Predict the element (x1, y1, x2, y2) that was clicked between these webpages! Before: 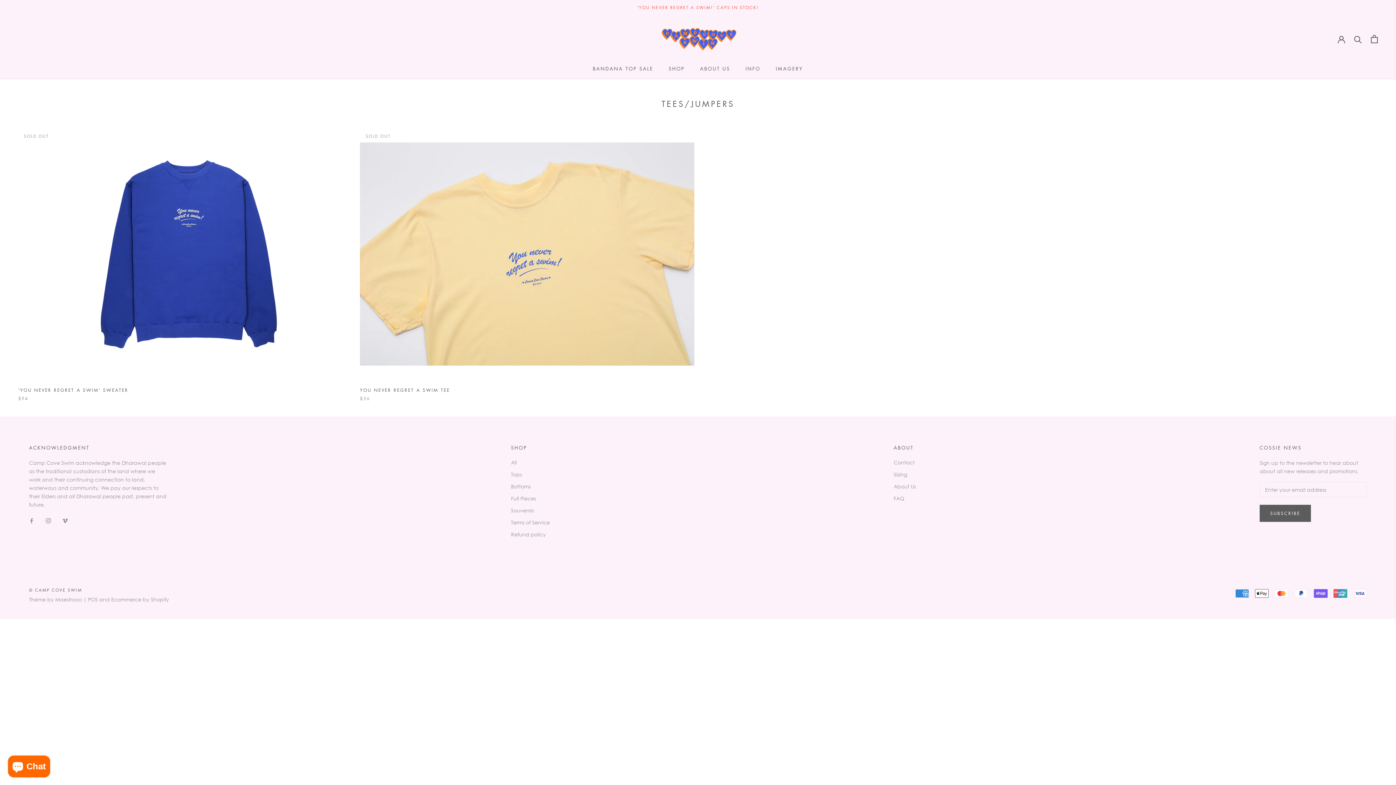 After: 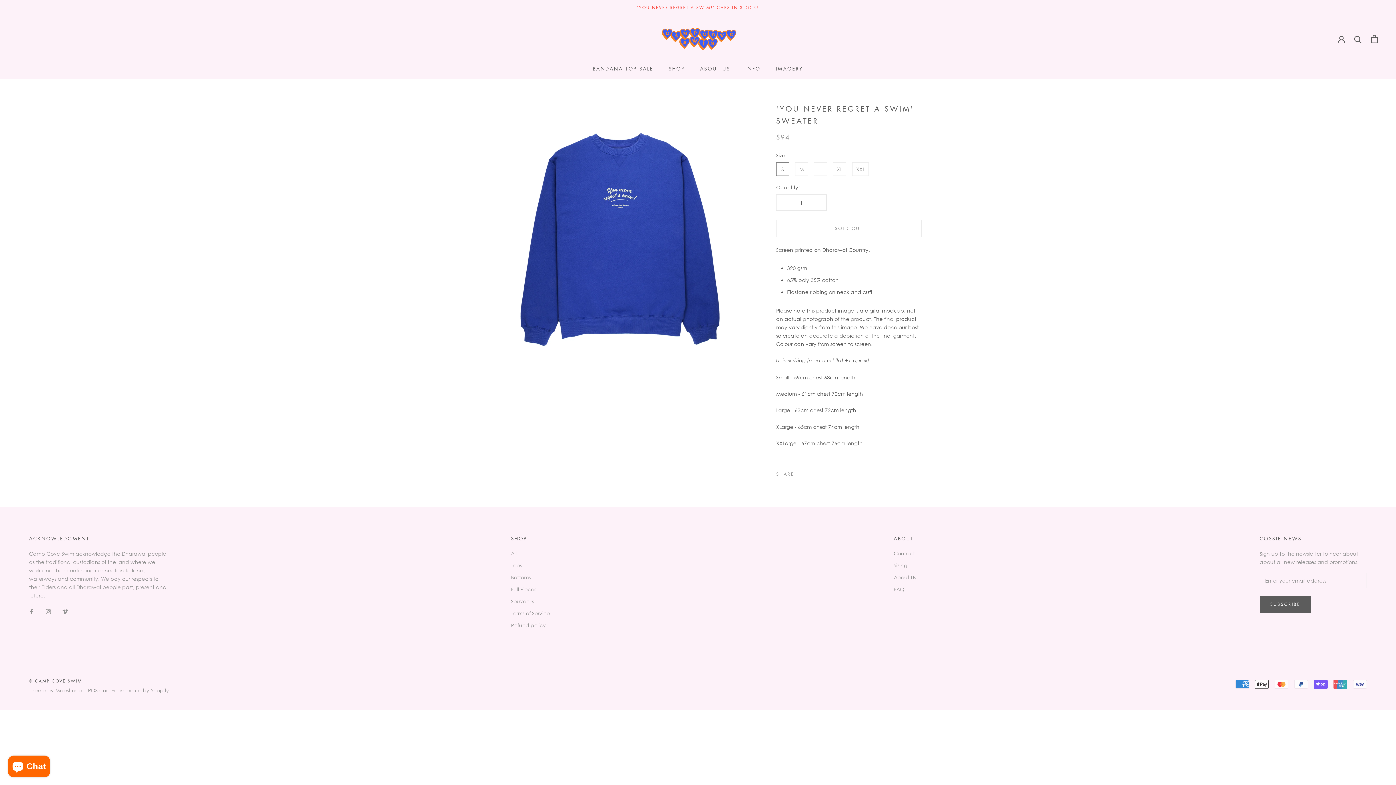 Action: bbox: (18, 128, 352, 379)